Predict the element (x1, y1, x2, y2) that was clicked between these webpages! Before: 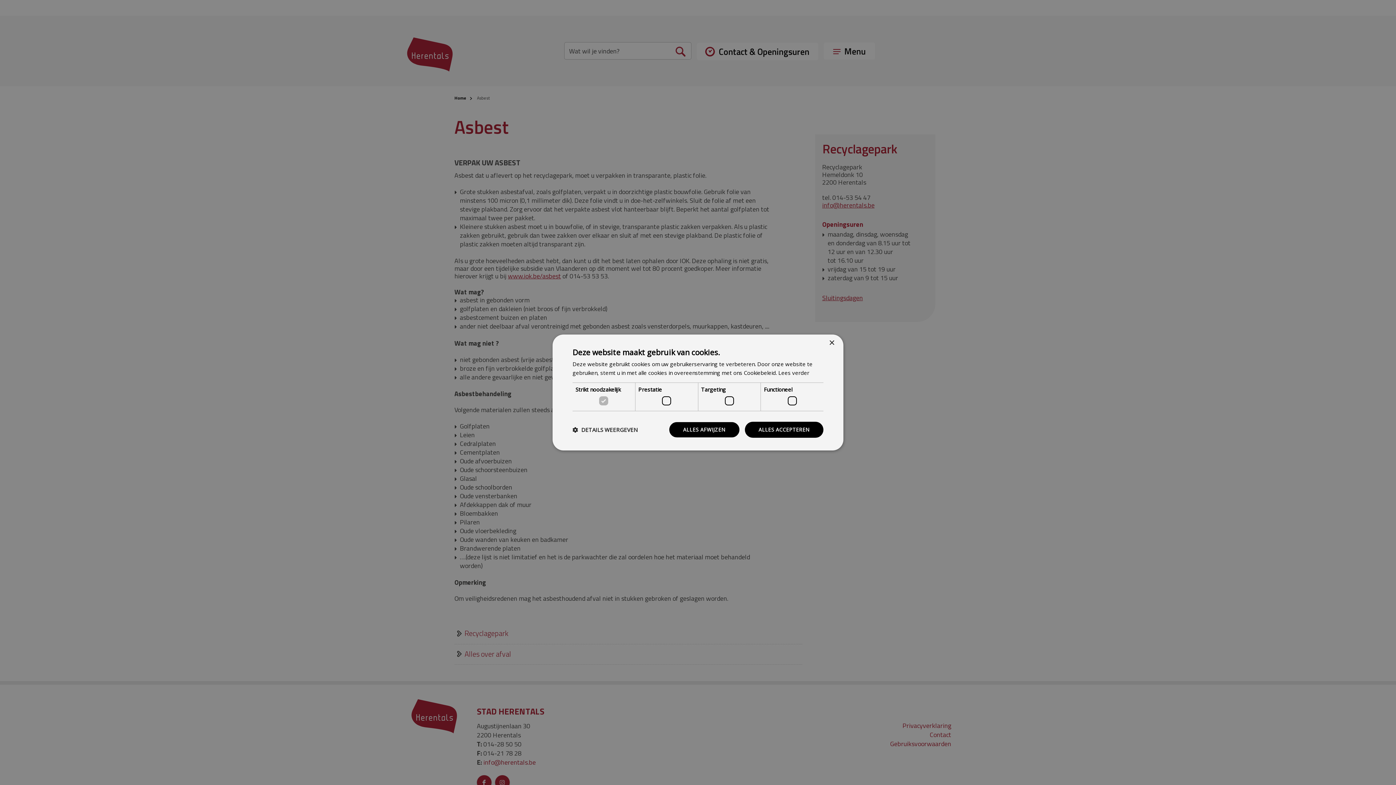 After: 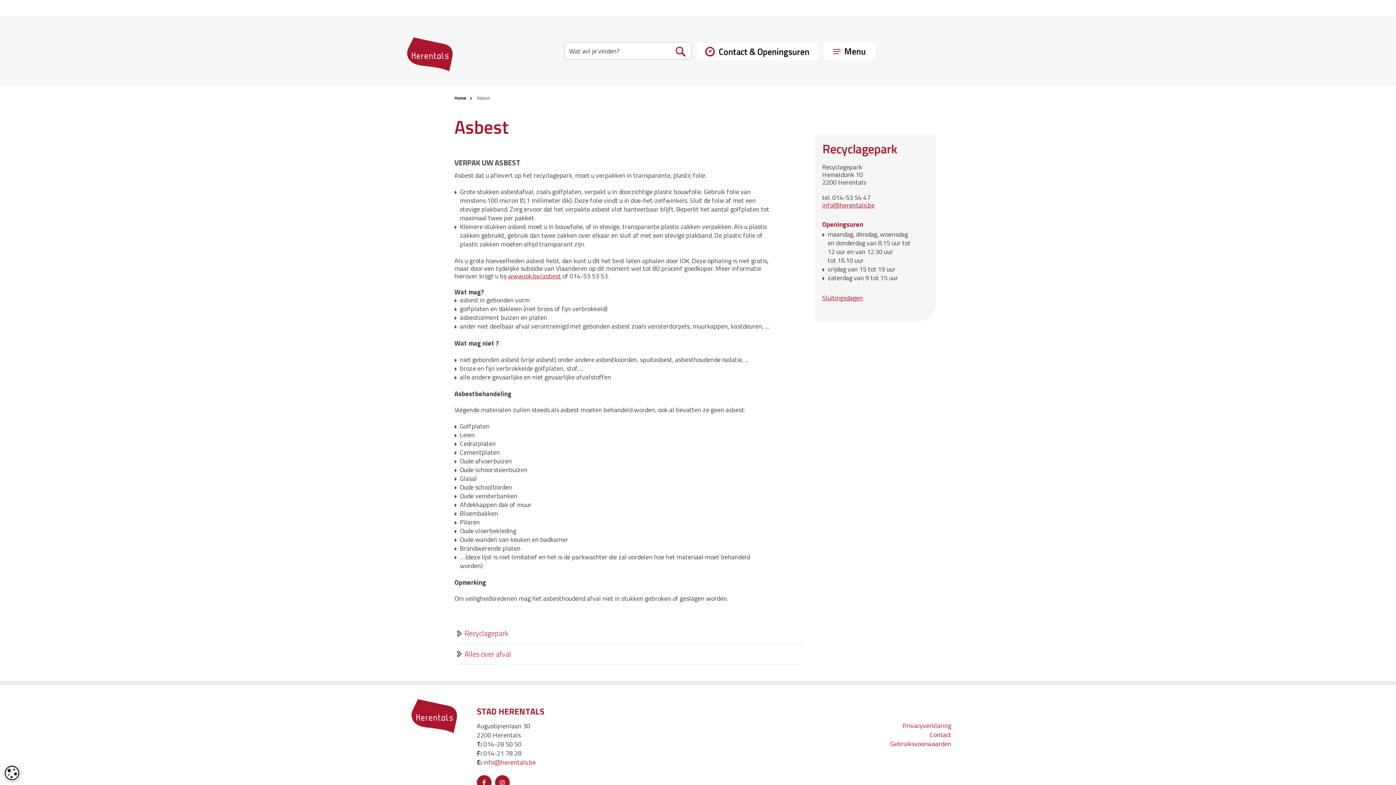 Action: bbox: (744, 422, 823, 438) label: ALLES ACCEPTEREN